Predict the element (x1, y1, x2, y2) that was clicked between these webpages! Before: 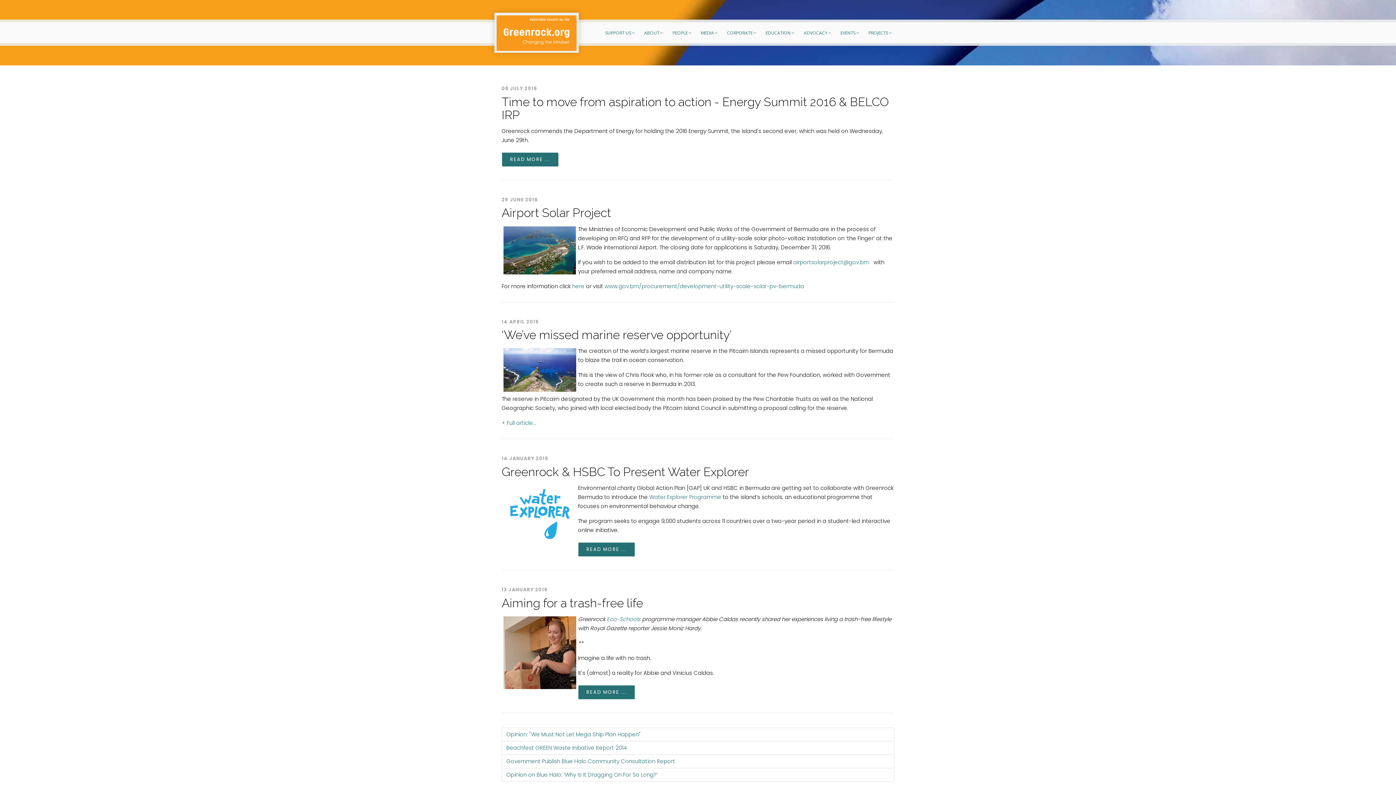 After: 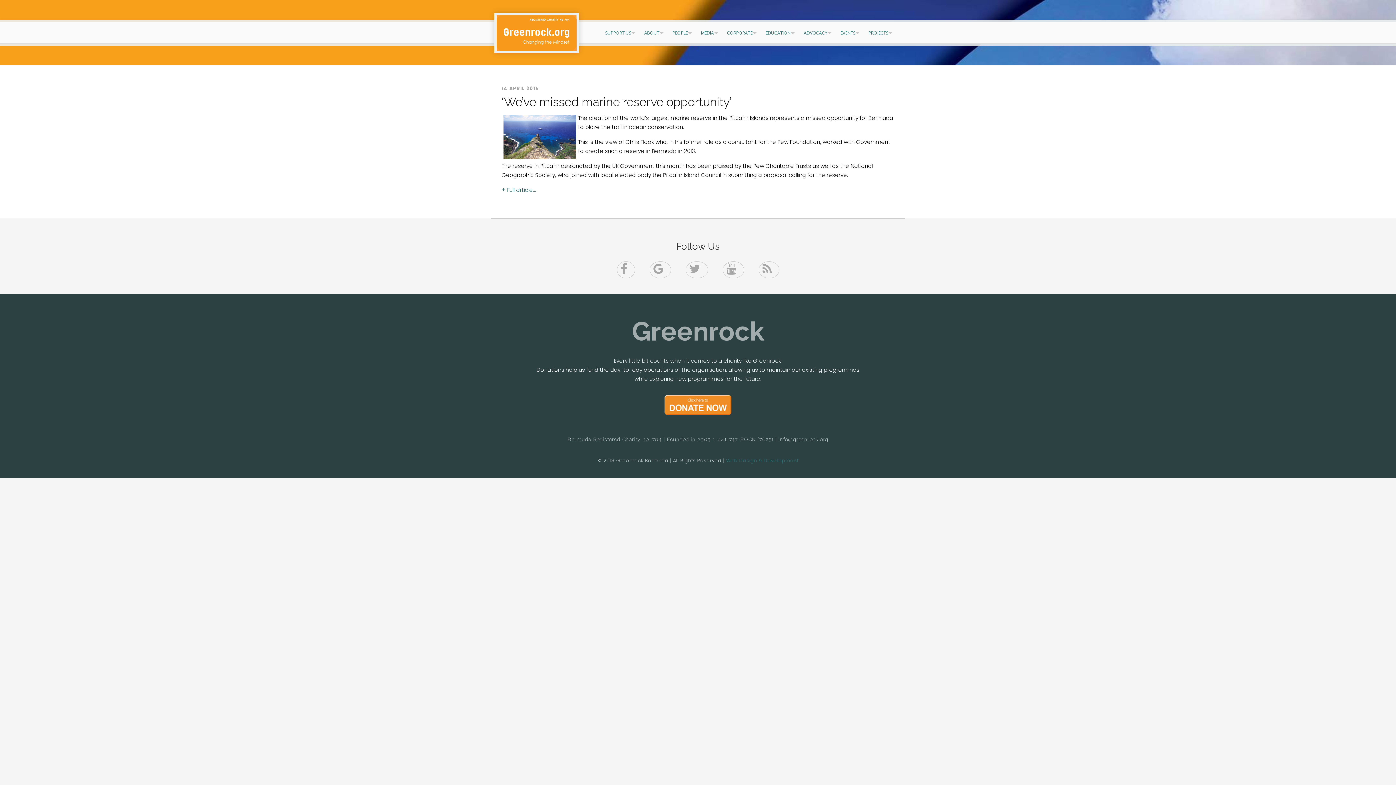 Action: label: ‘We’ve missed marine reserve opportunity’ bbox: (501, 328, 732, 342)